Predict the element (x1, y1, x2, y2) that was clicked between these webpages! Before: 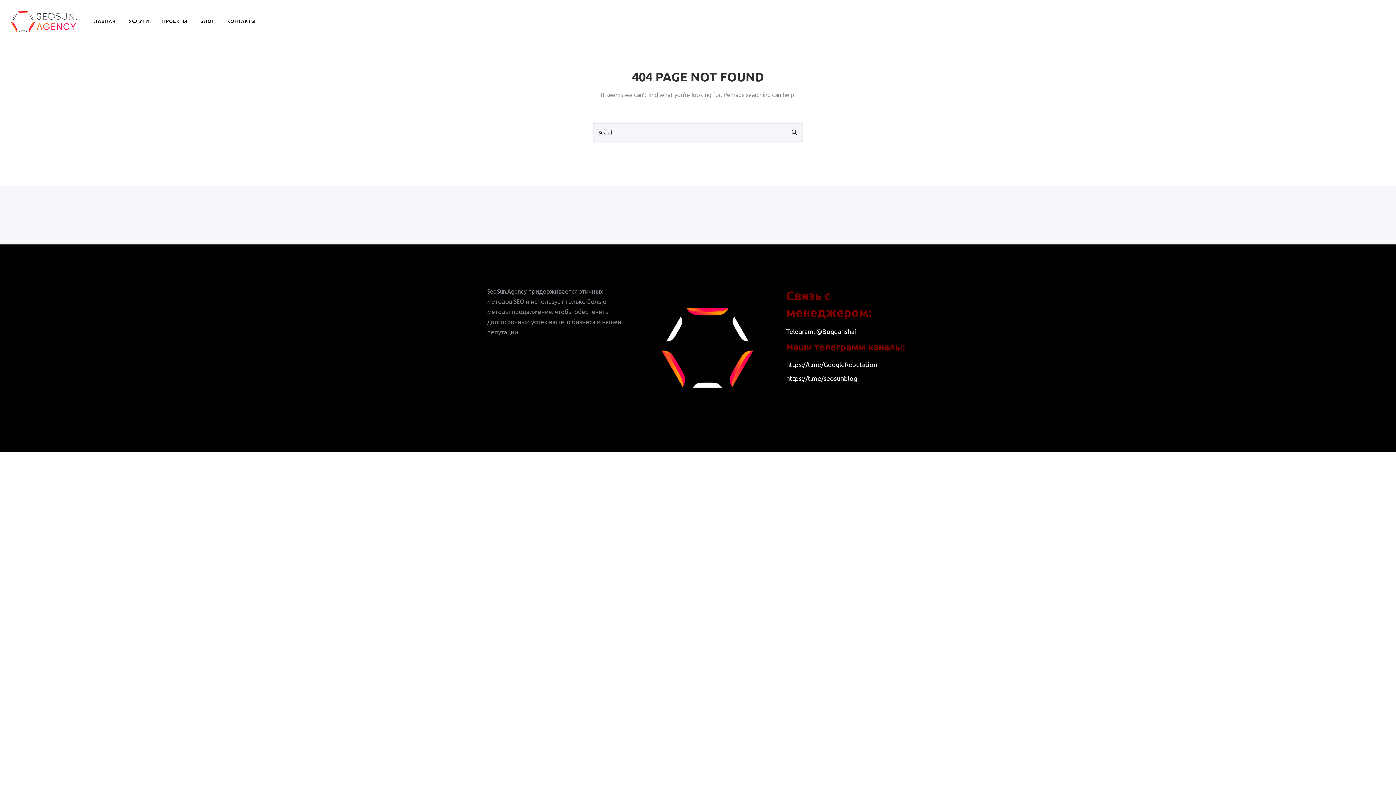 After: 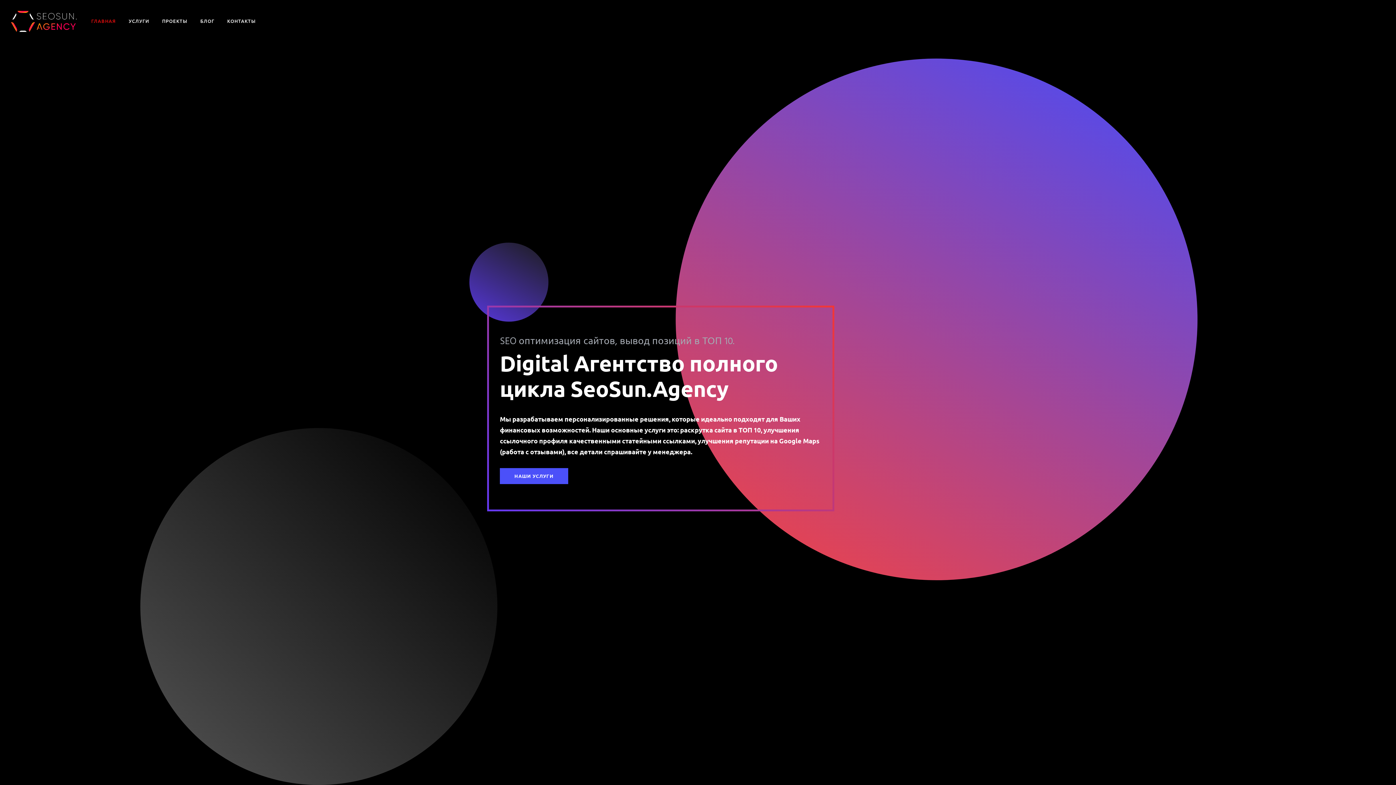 Action: bbox: (10, 10, 76, 31)